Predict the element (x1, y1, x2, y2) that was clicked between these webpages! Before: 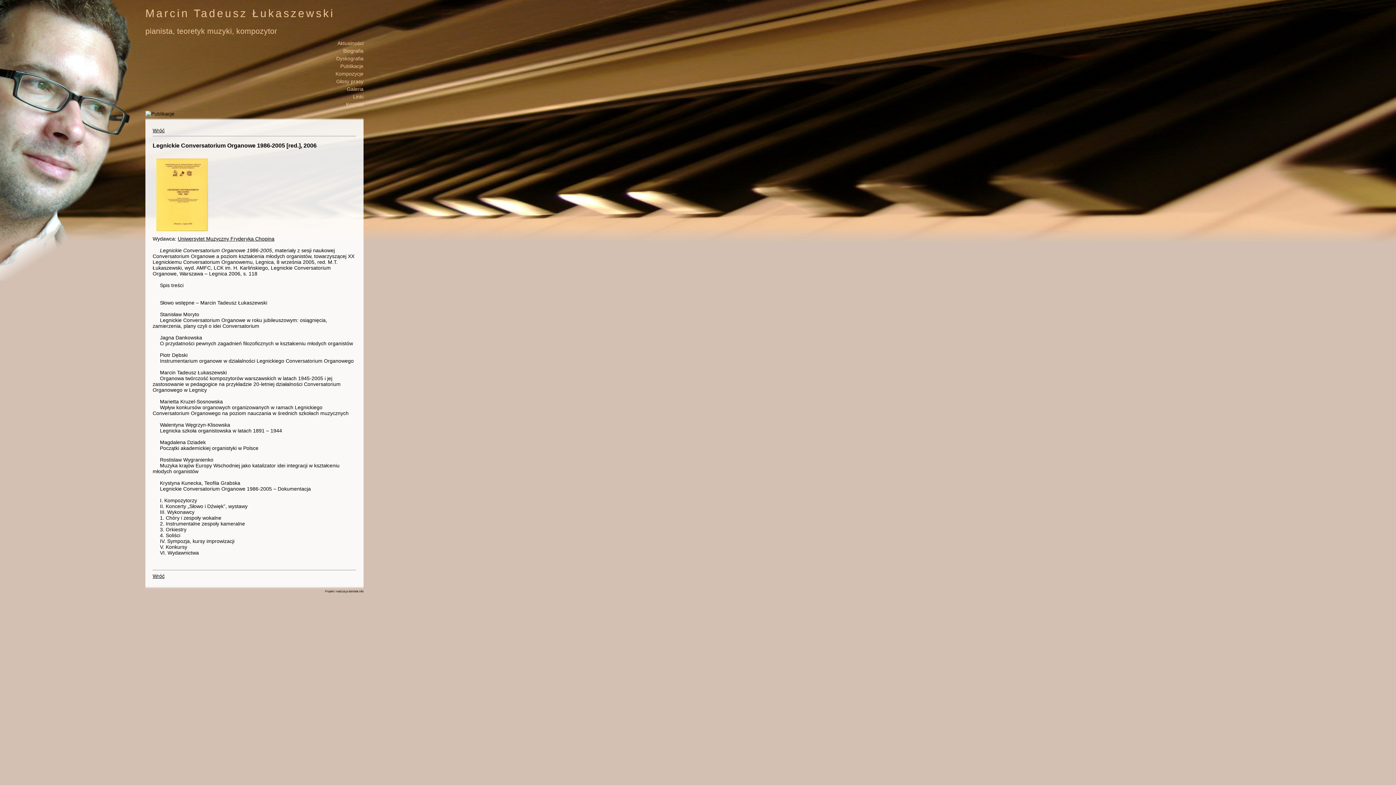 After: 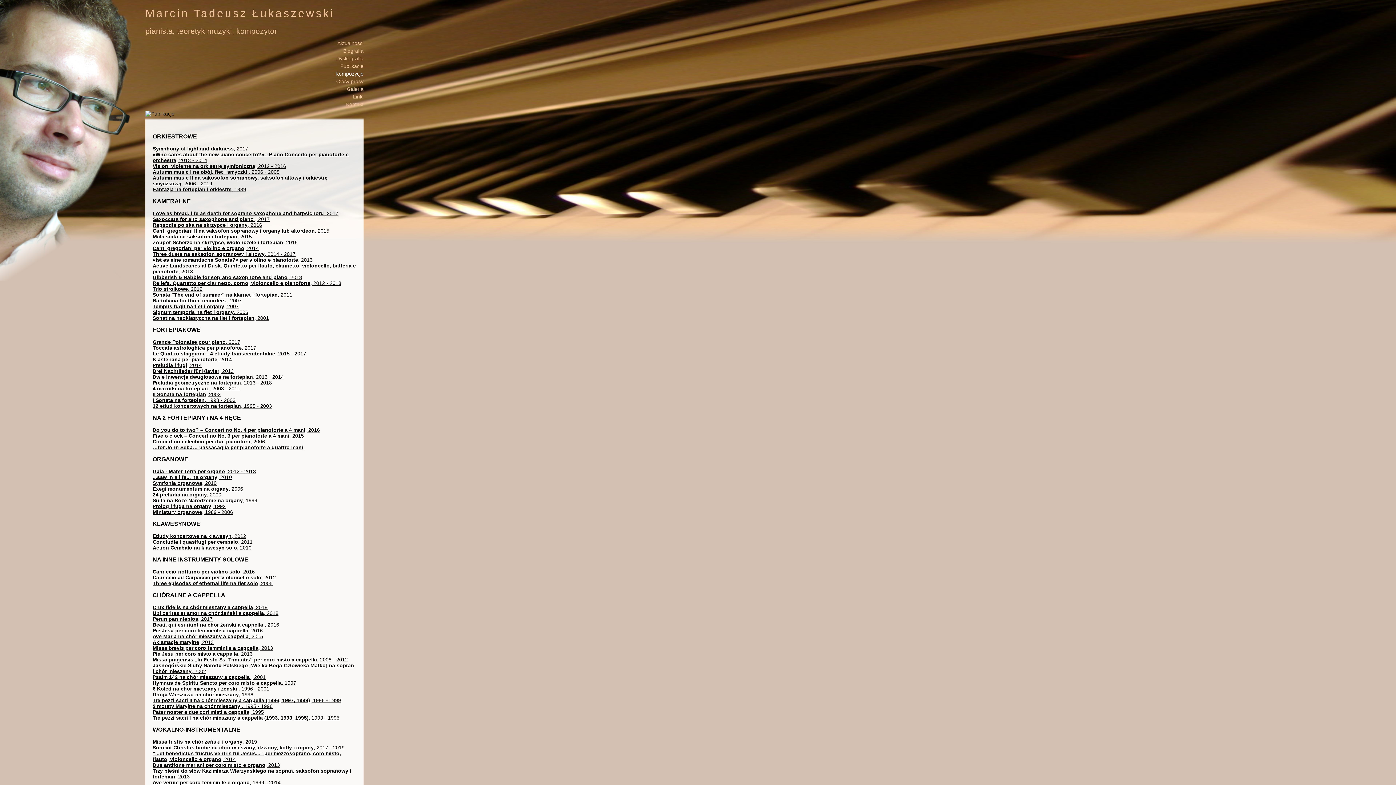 Action: label: Kompozycje bbox: (335, 70, 363, 76)